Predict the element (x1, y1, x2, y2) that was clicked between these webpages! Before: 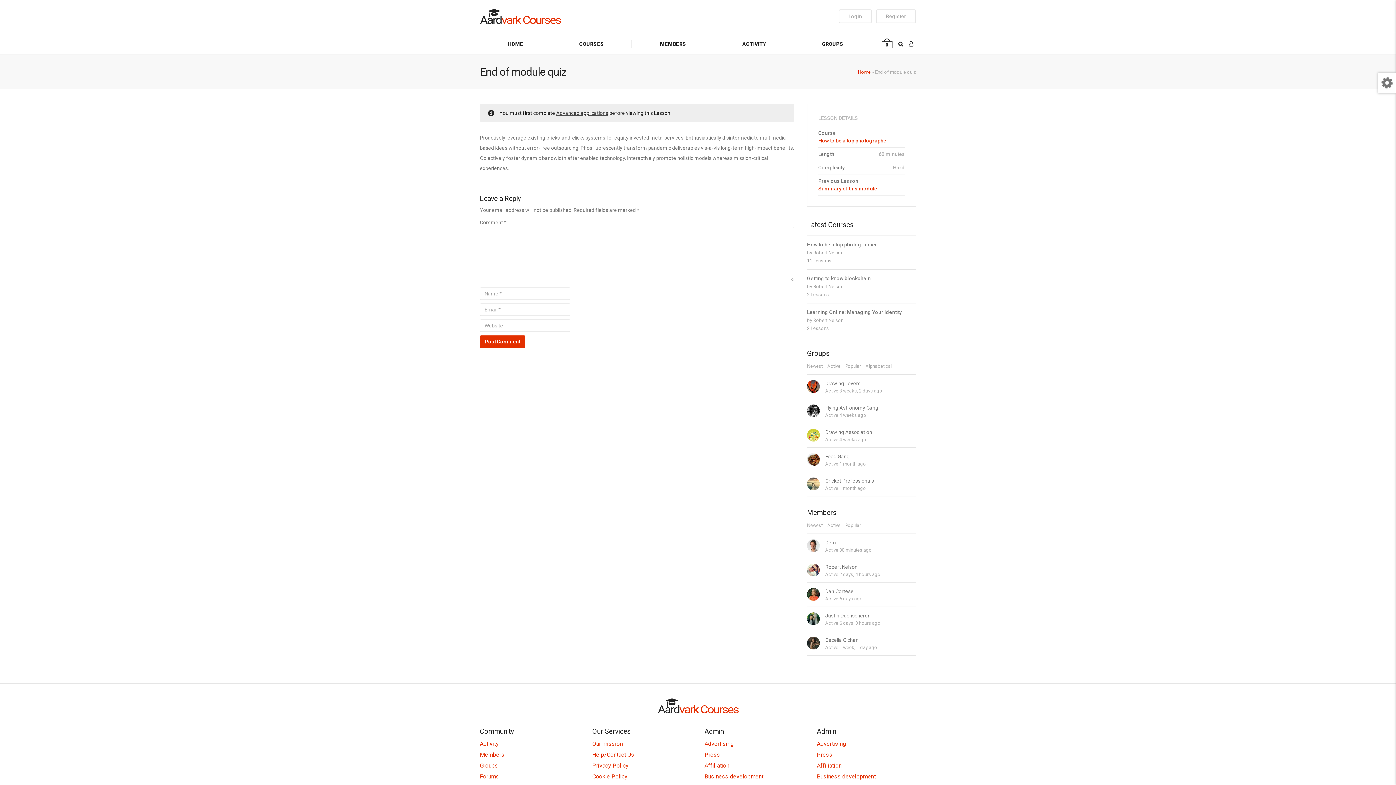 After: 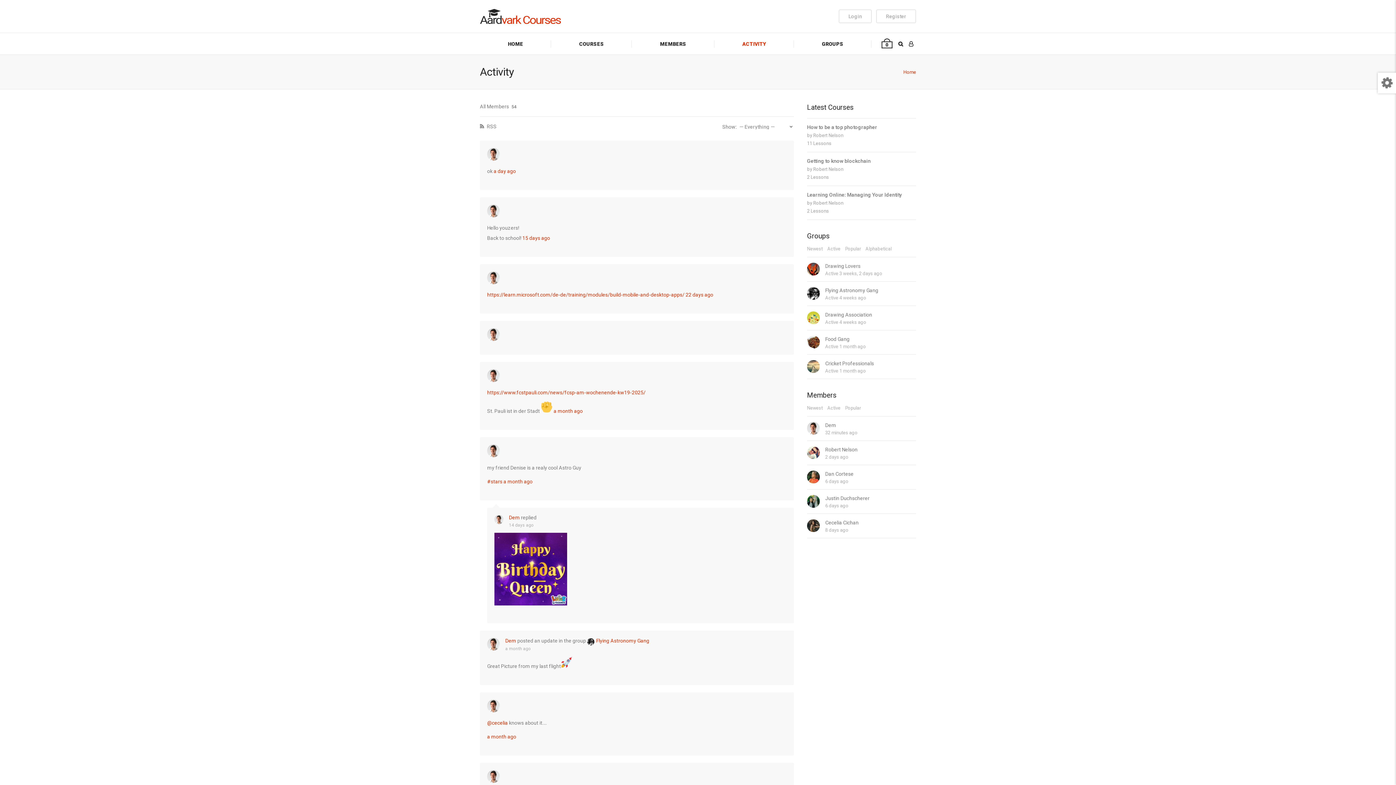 Action: bbox: (738, 33, 770, 54) label: ACTIVITY